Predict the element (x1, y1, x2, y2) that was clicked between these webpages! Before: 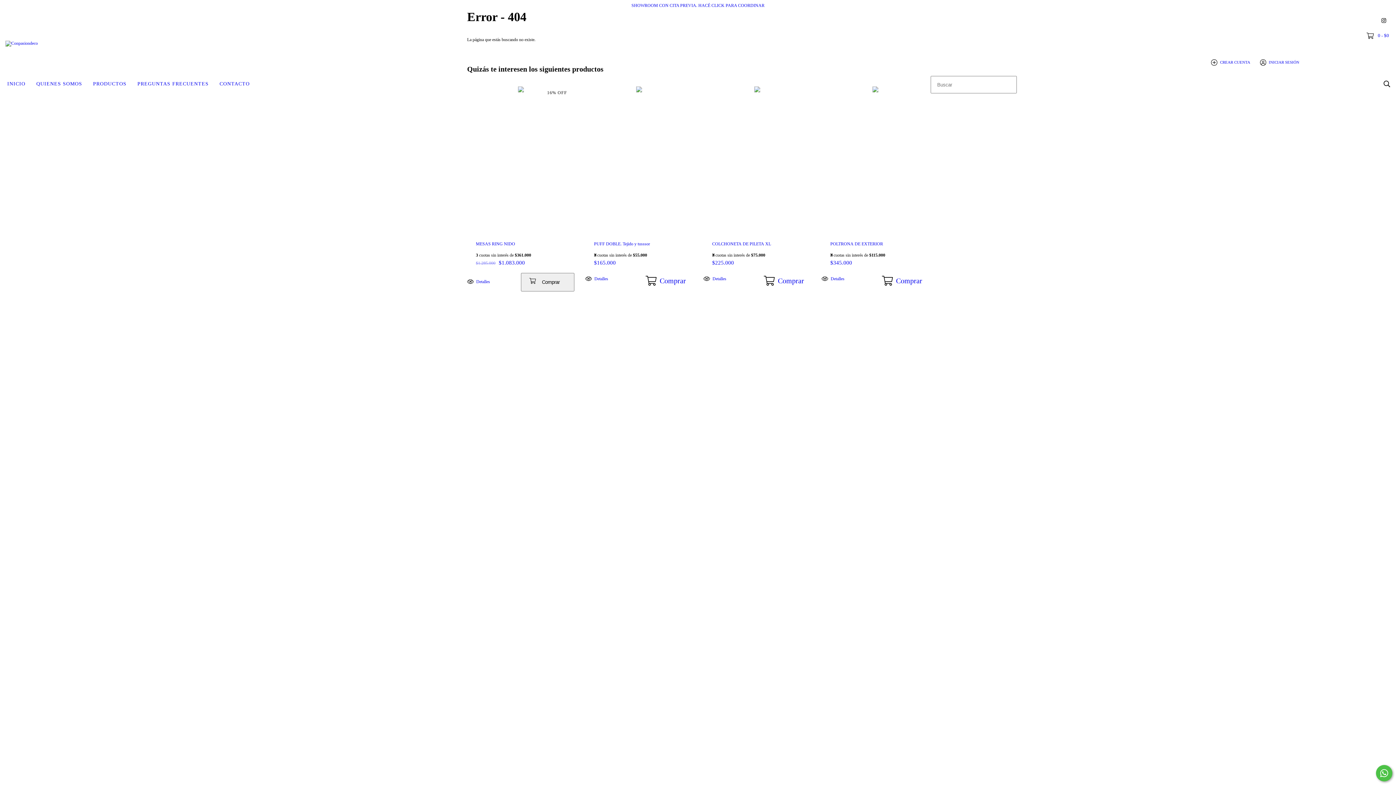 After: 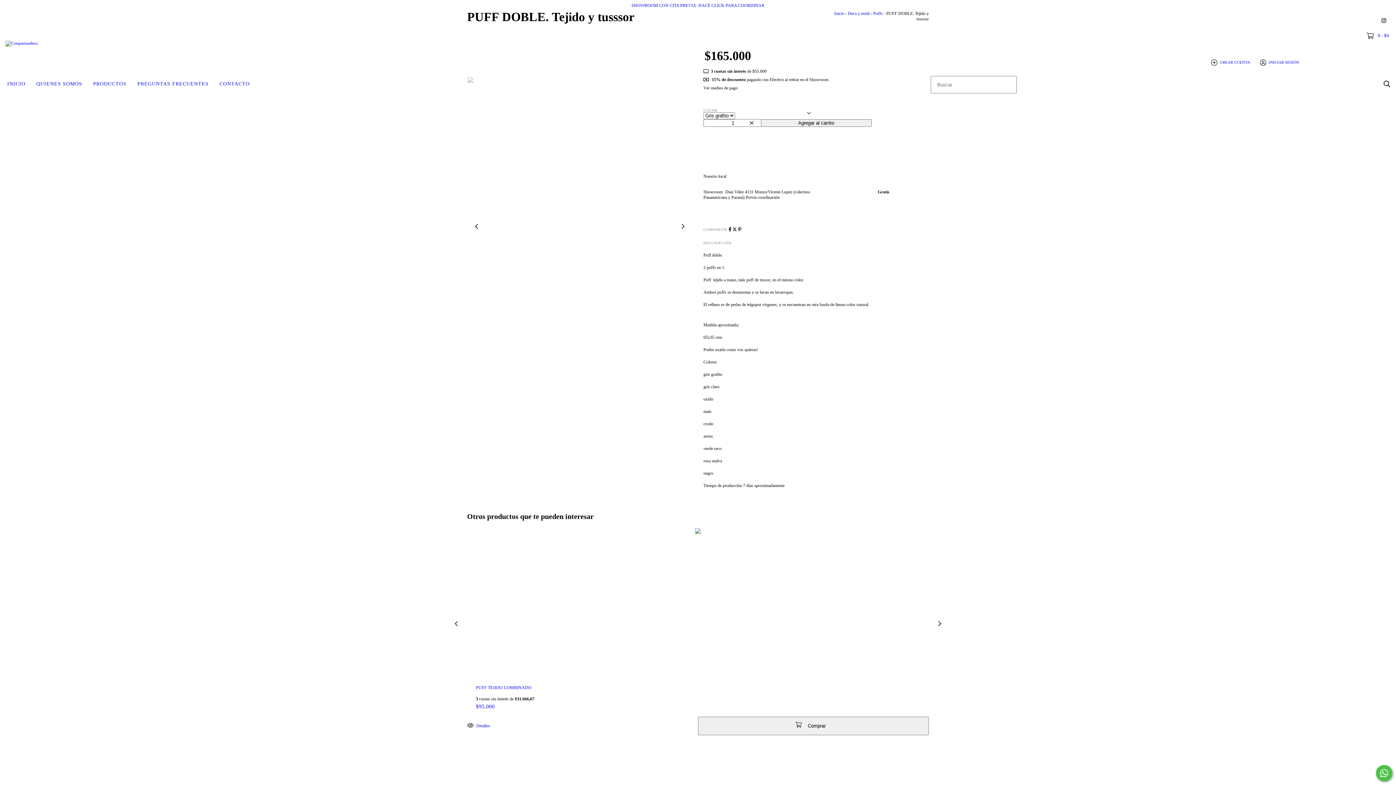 Action: bbox: (594, 241, 684, 246) label: PUFF DOBLE. Tejido y tusssor